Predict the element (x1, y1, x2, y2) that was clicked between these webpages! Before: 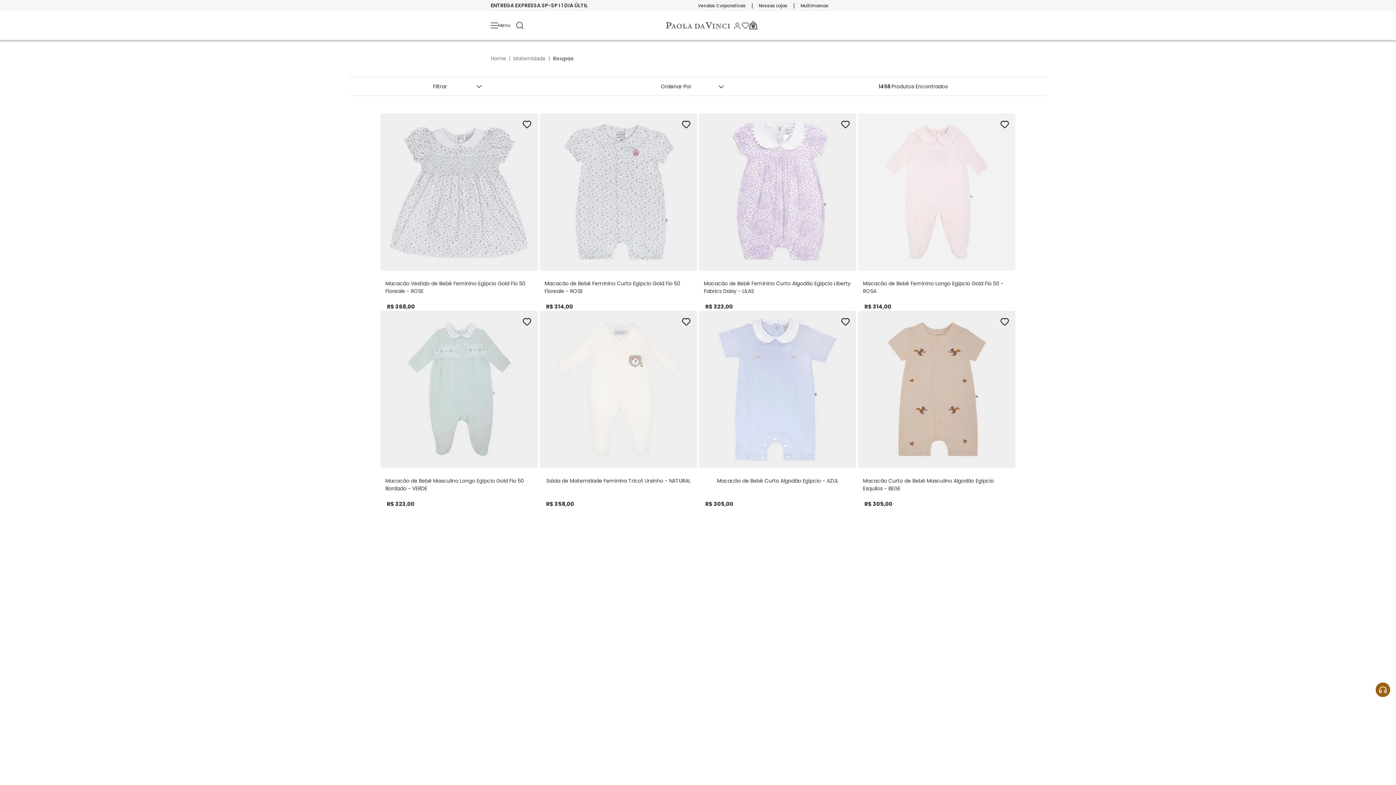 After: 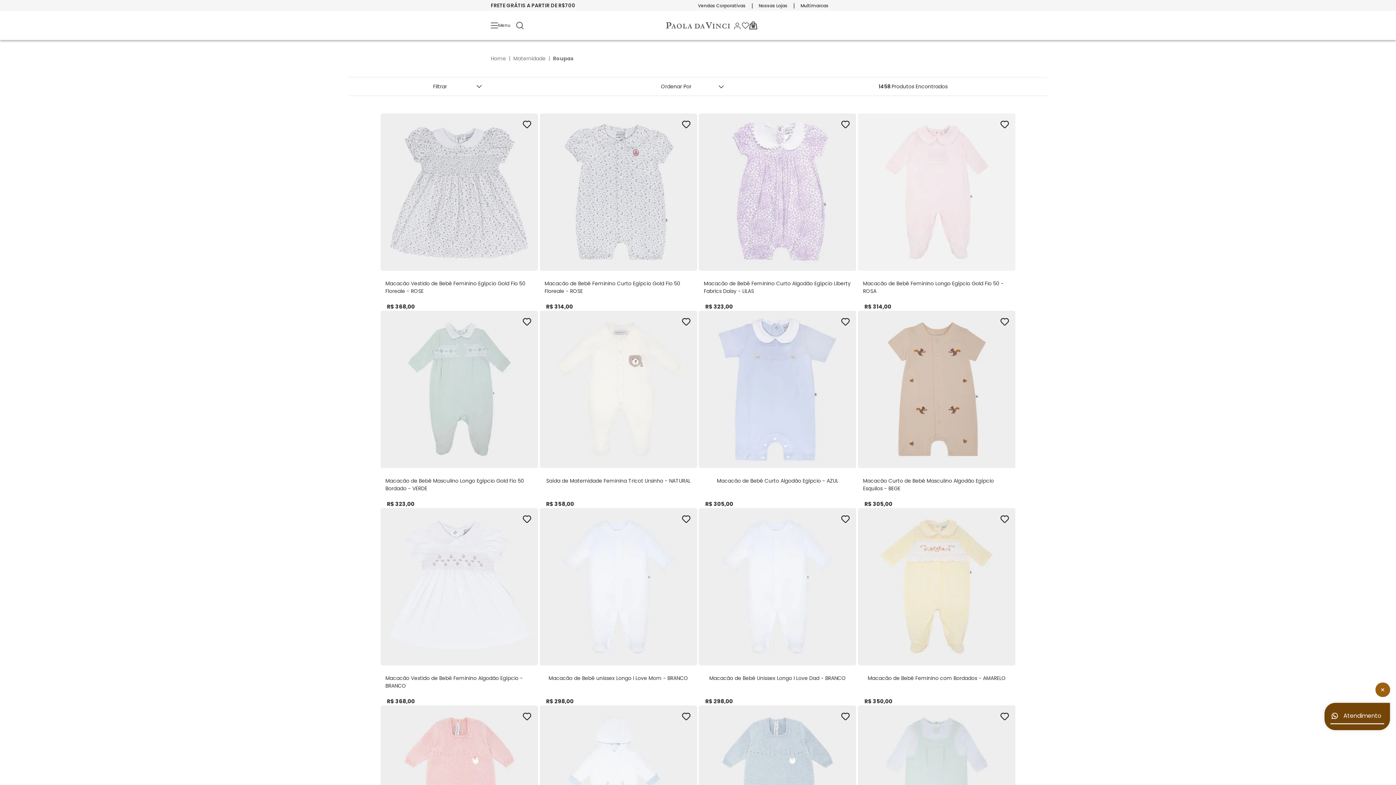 Action: bbox: (1376, 682, 1390, 697)